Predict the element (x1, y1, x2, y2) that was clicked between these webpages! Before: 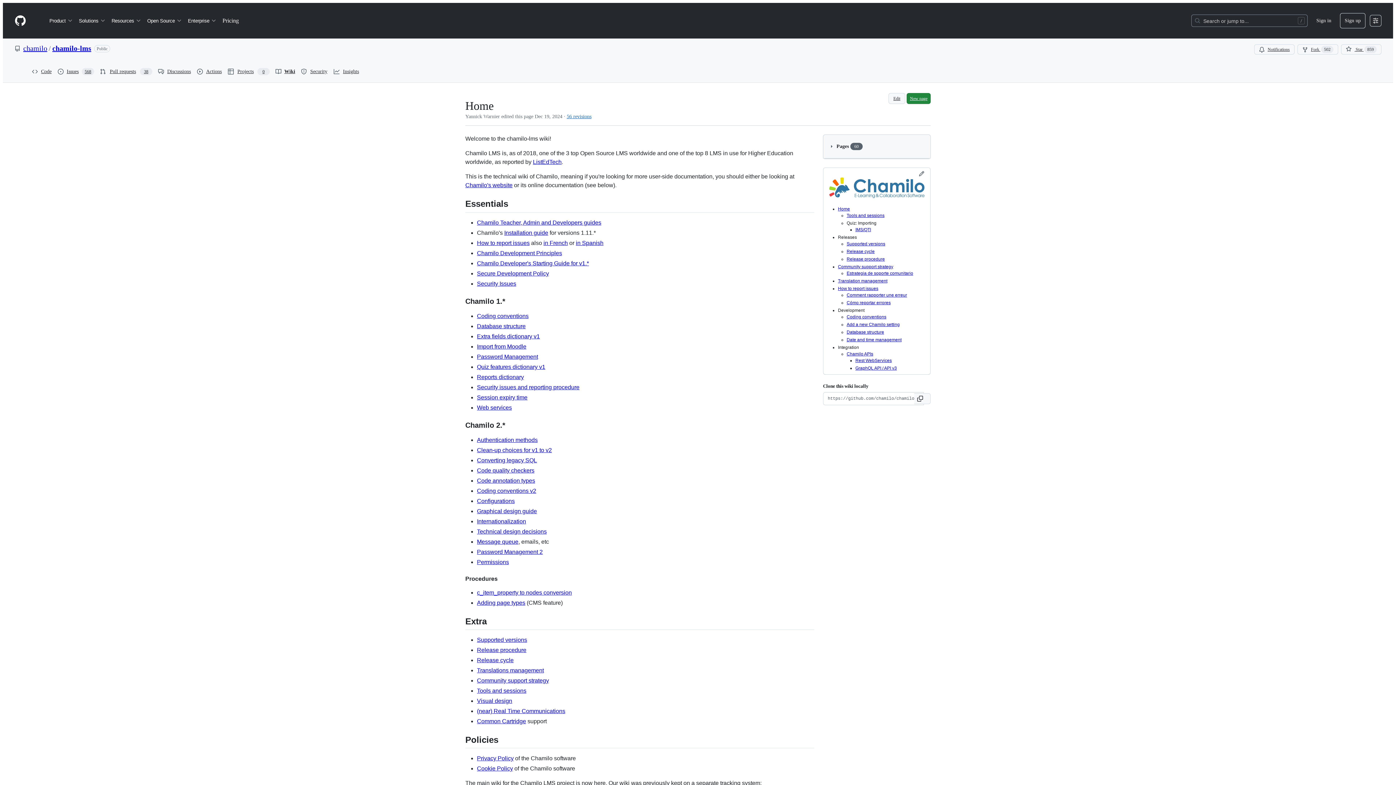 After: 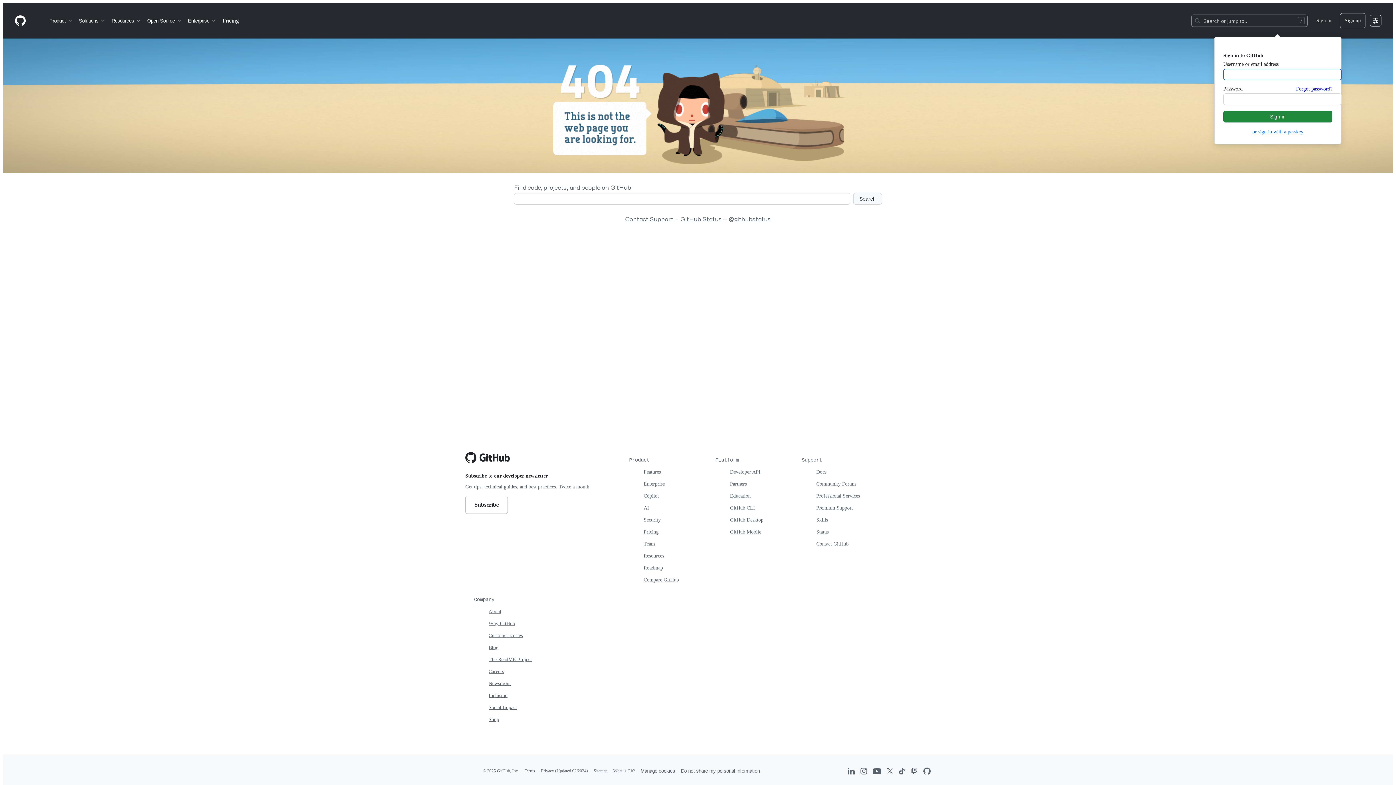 Action: bbox: (918, 171, 924, 177)